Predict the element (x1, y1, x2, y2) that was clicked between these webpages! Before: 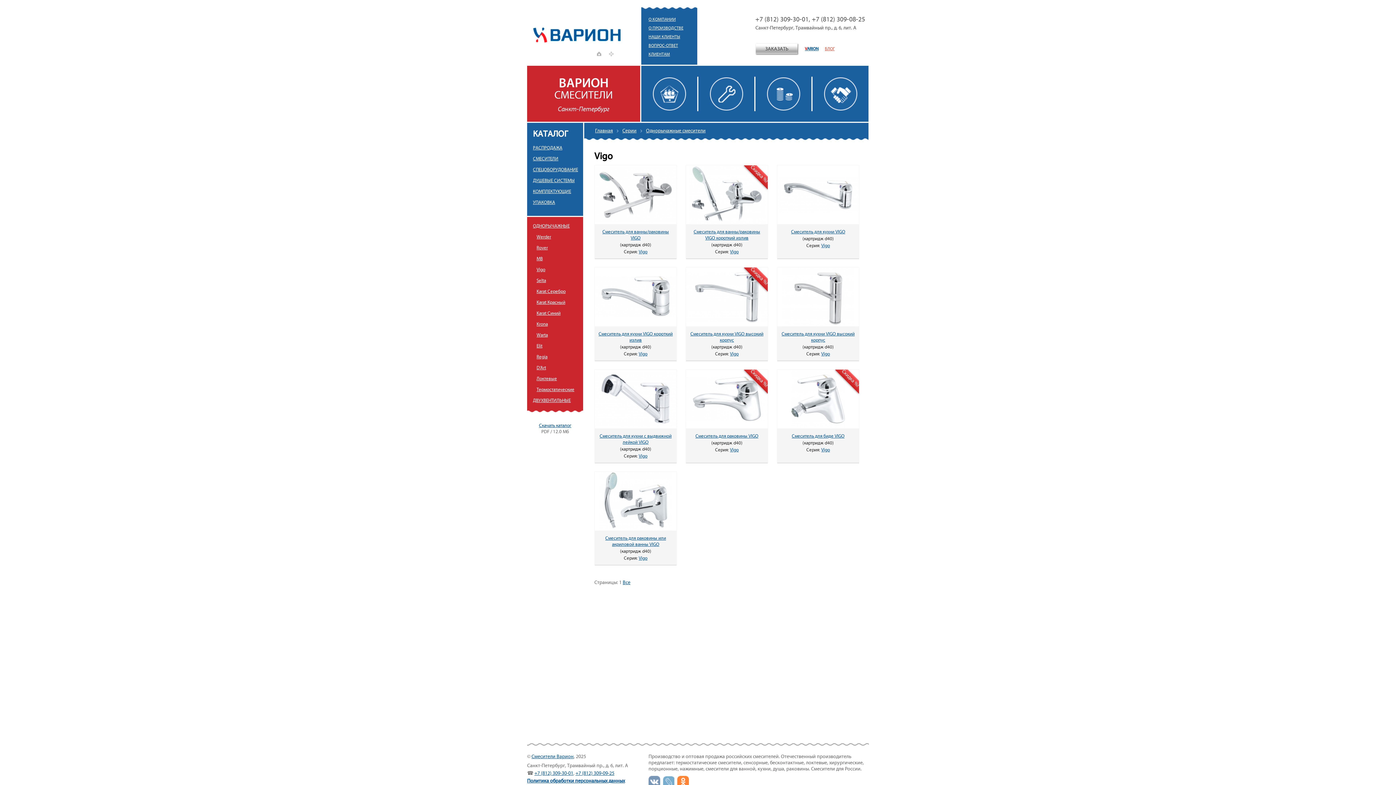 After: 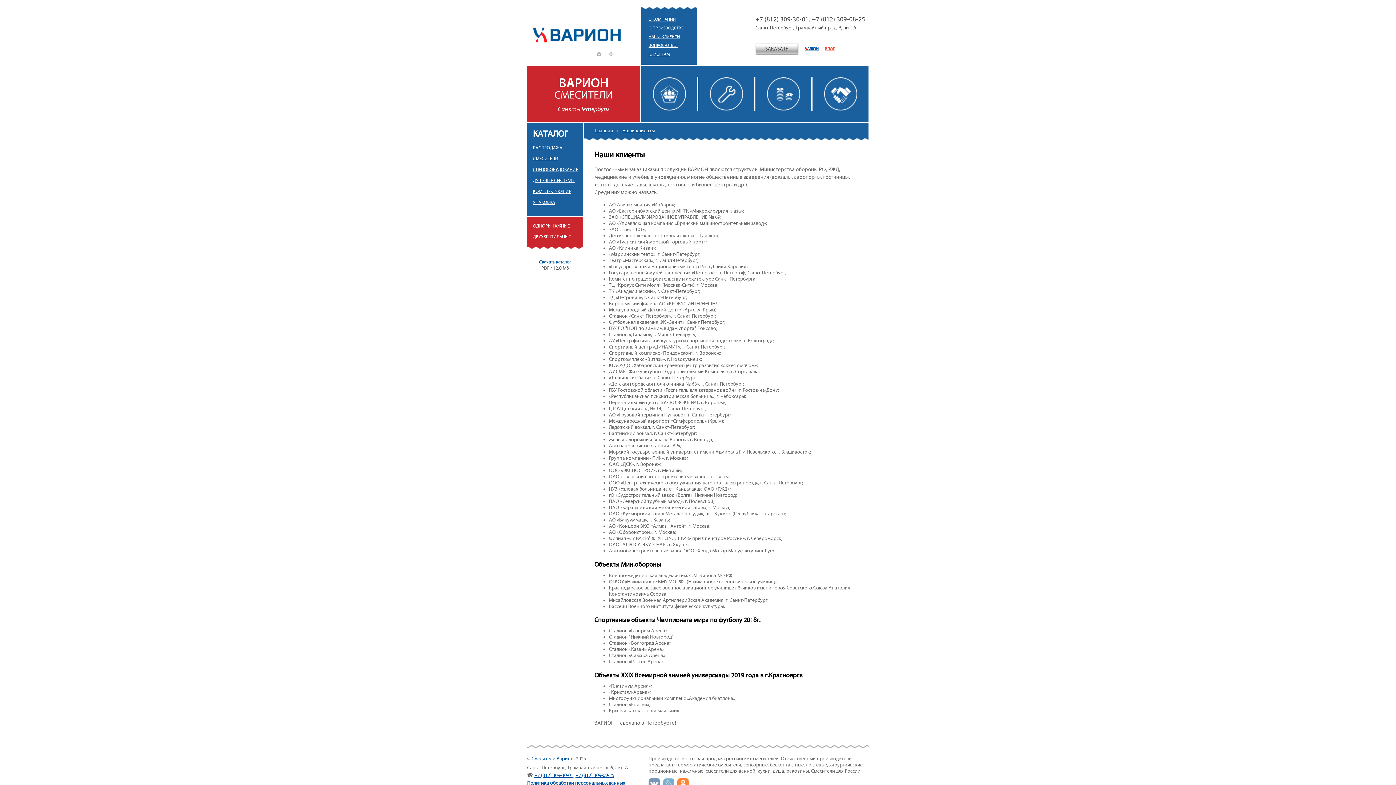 Action: bbox: (641, 32, 697, 41) label: НАШИ КЛИЕНТЫ